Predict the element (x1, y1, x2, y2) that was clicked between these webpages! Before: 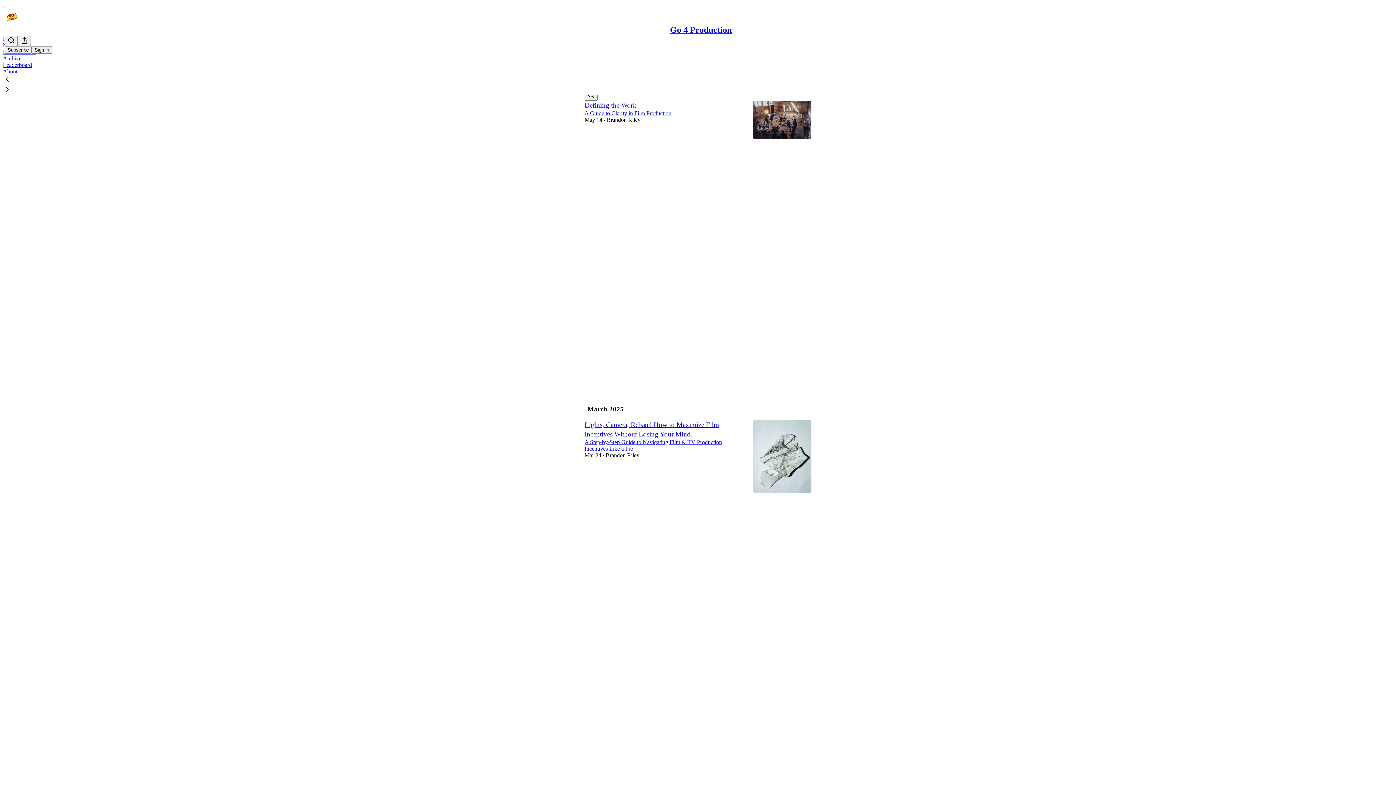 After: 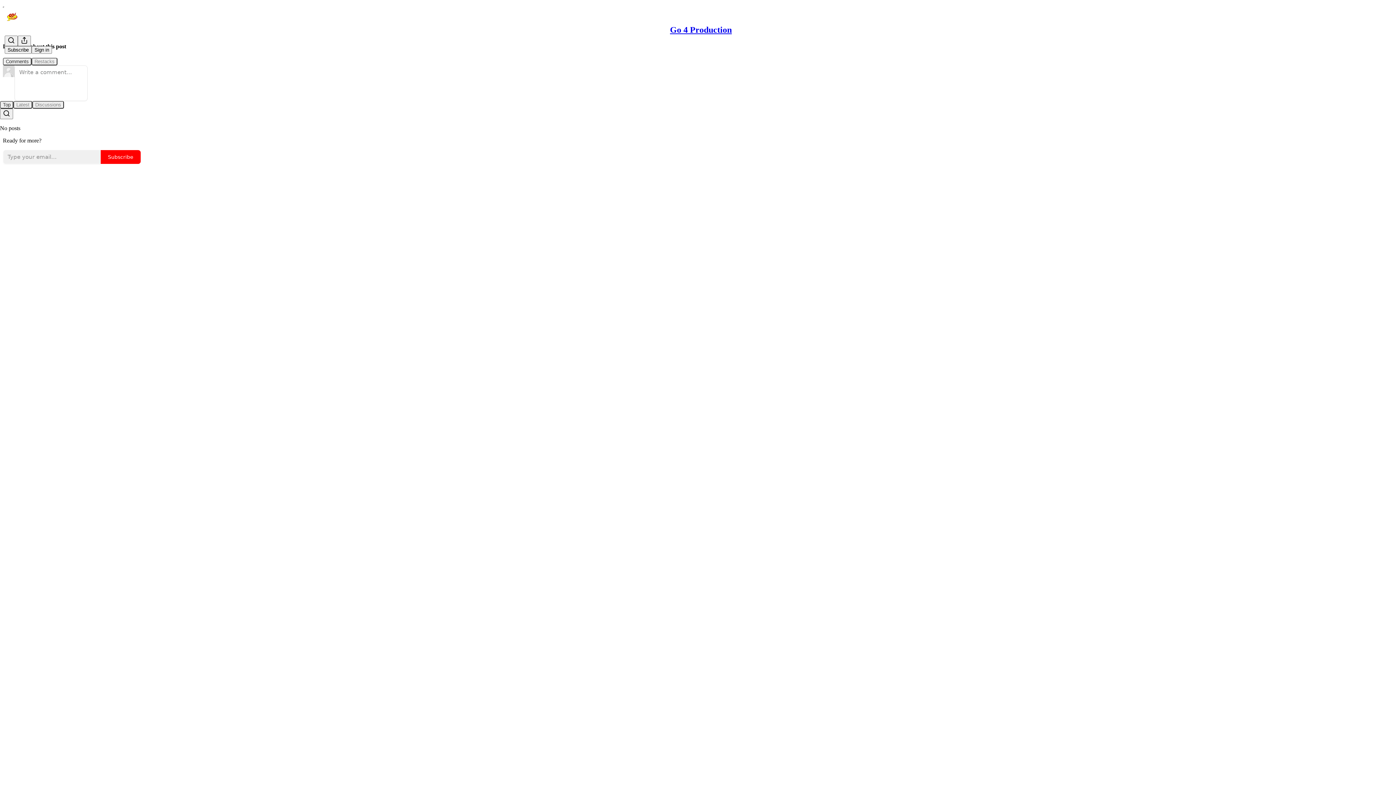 Action: bbox: (584, 514, 745, 742) label: Go 4 Production
Lights, Camera, Rebate! How to Maximize Film Incentives Without Losing Your Mind.